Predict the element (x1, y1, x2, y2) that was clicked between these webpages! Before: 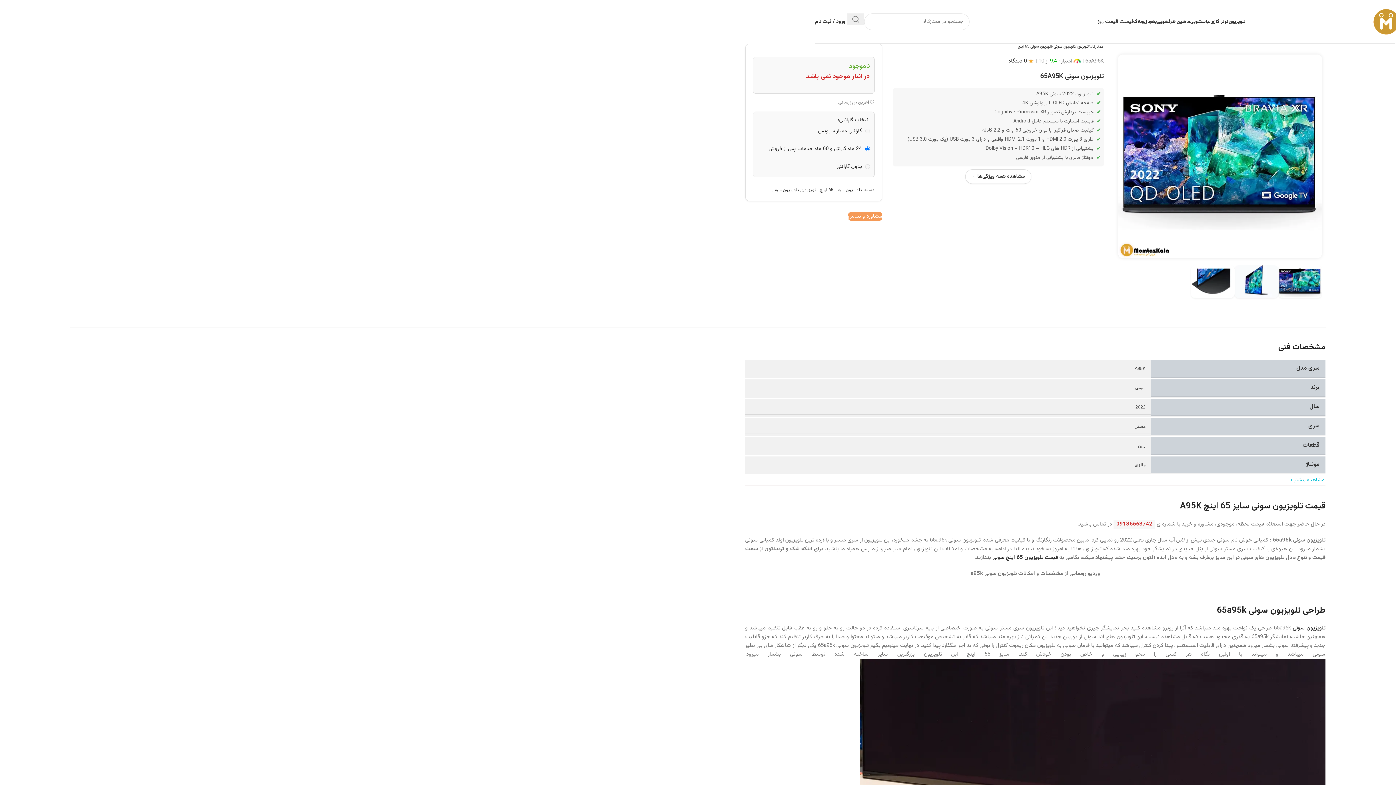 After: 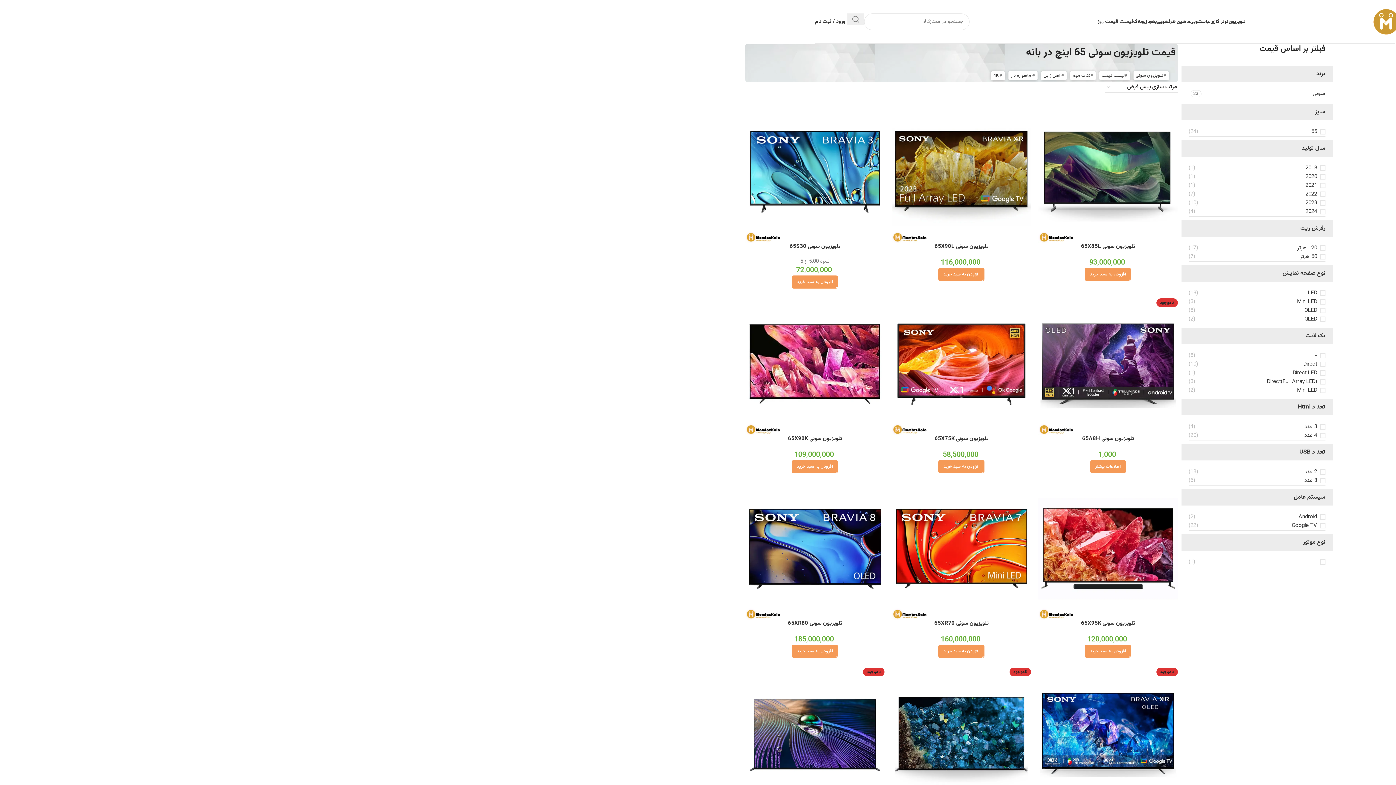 Action: bbox: (820, 186, 862, 193) label: تلویزیون سونی 65 اینچ